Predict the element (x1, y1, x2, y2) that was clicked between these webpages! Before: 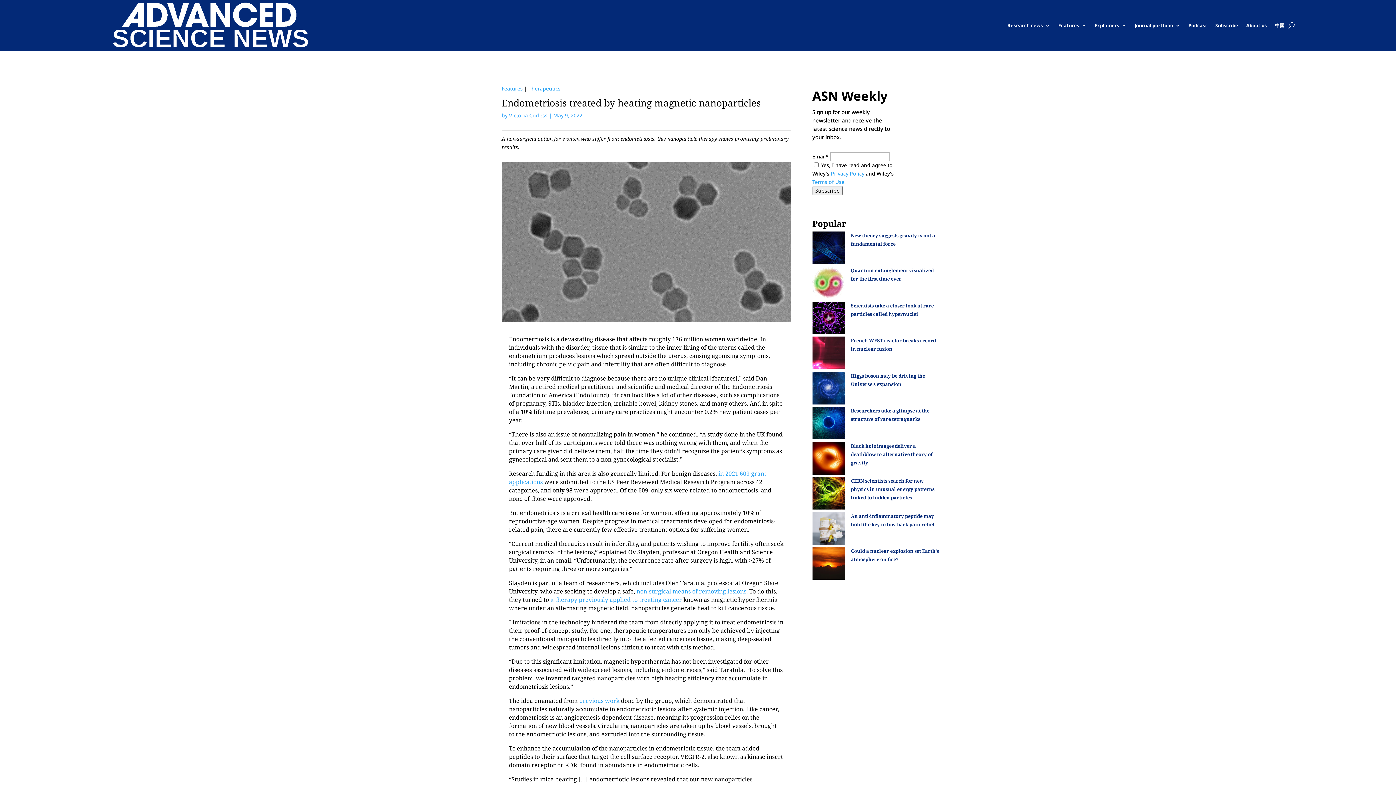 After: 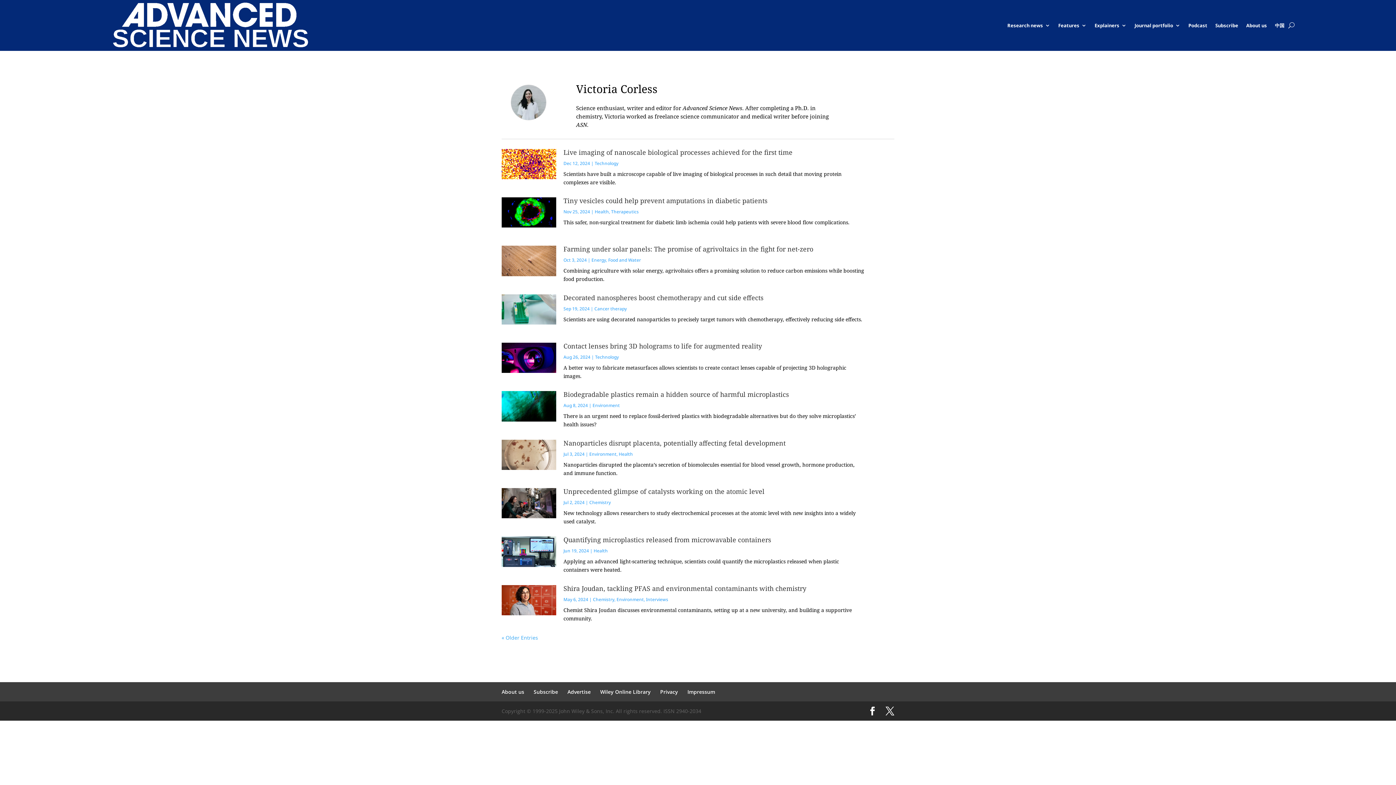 Action: label: Victoria Corless bbox: (509, 112, 547, 118)